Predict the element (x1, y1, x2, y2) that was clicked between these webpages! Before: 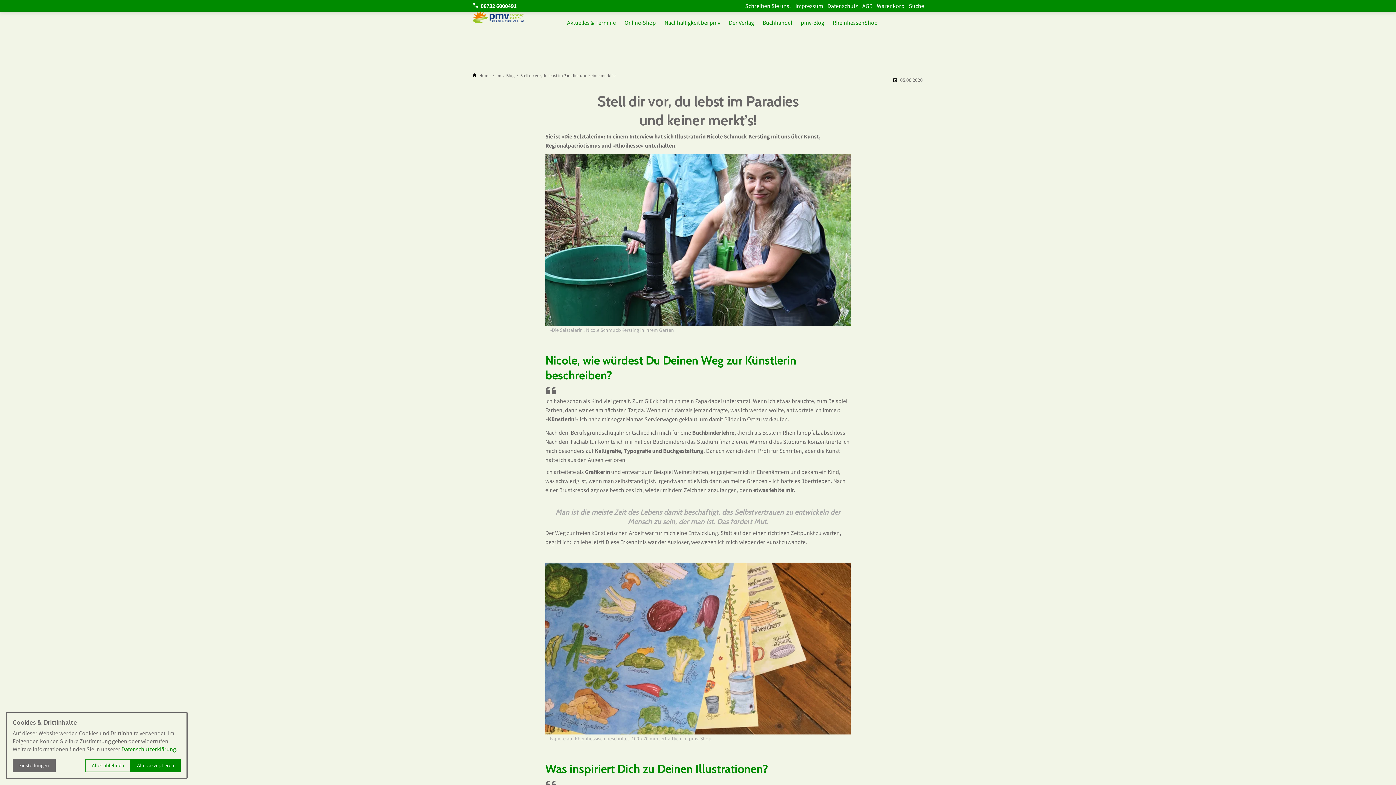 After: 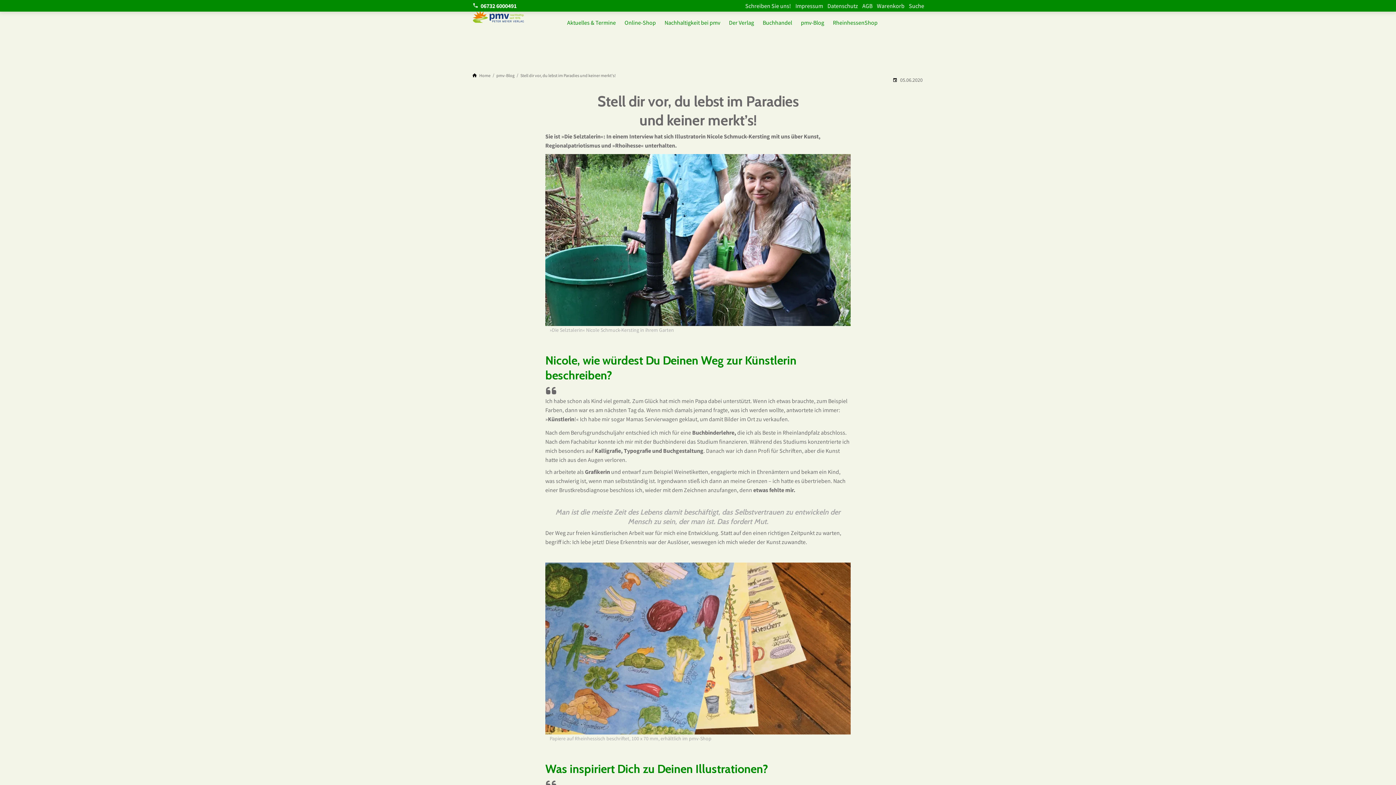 Action: label: Alles akzeptieren bbox: (130, 759, 180, 772)